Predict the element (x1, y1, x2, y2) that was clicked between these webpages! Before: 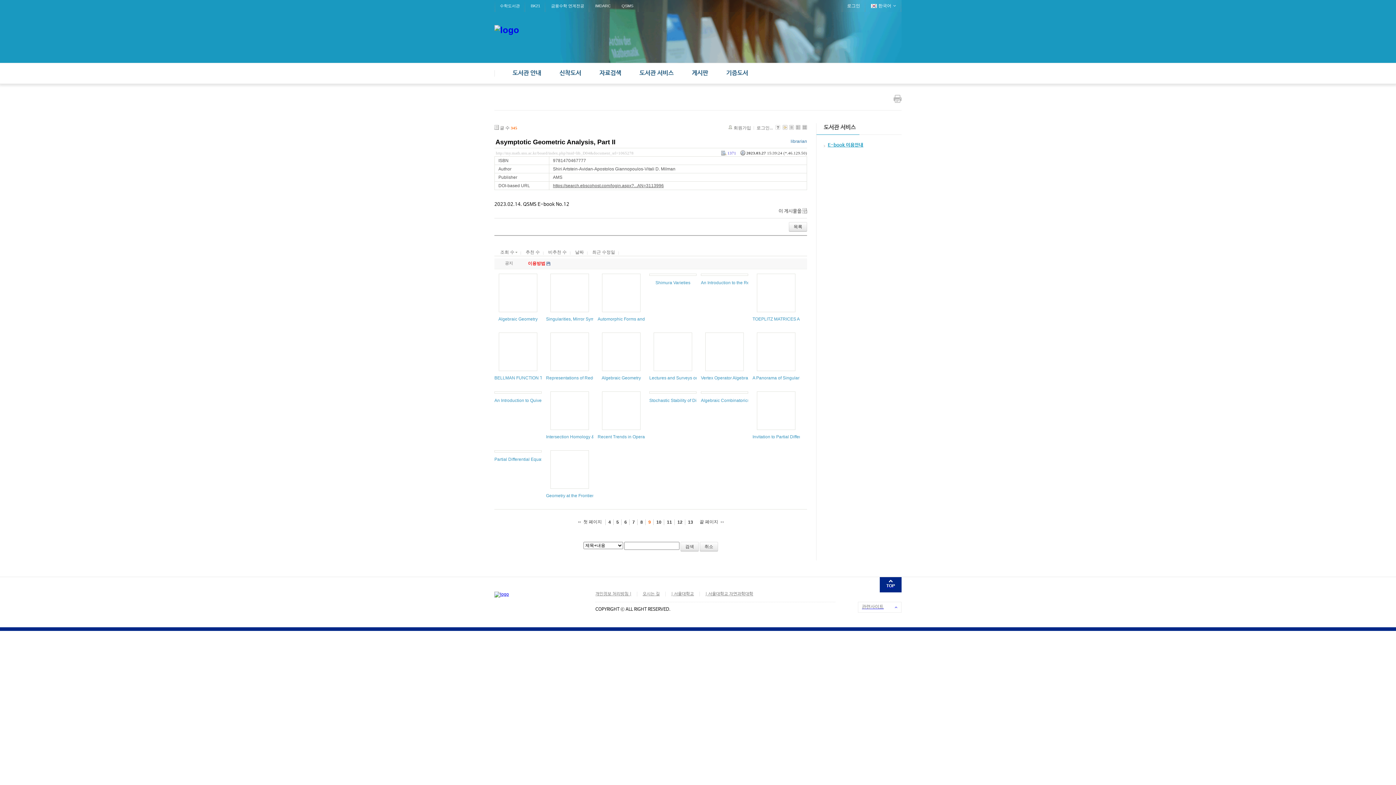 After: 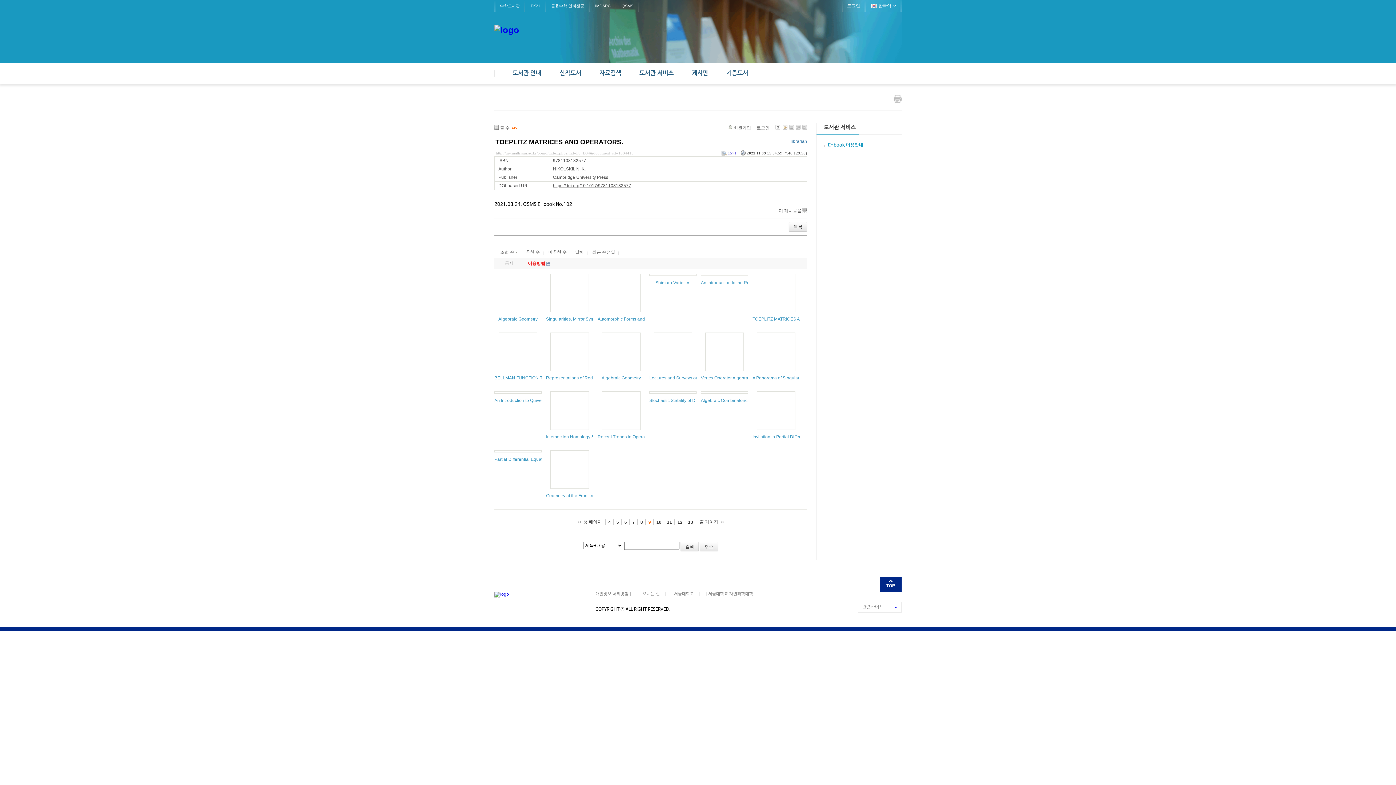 Action: bbox: (752, 316, 835, 321) label: TOEPLITZ MATRICES AND OPERATORS.